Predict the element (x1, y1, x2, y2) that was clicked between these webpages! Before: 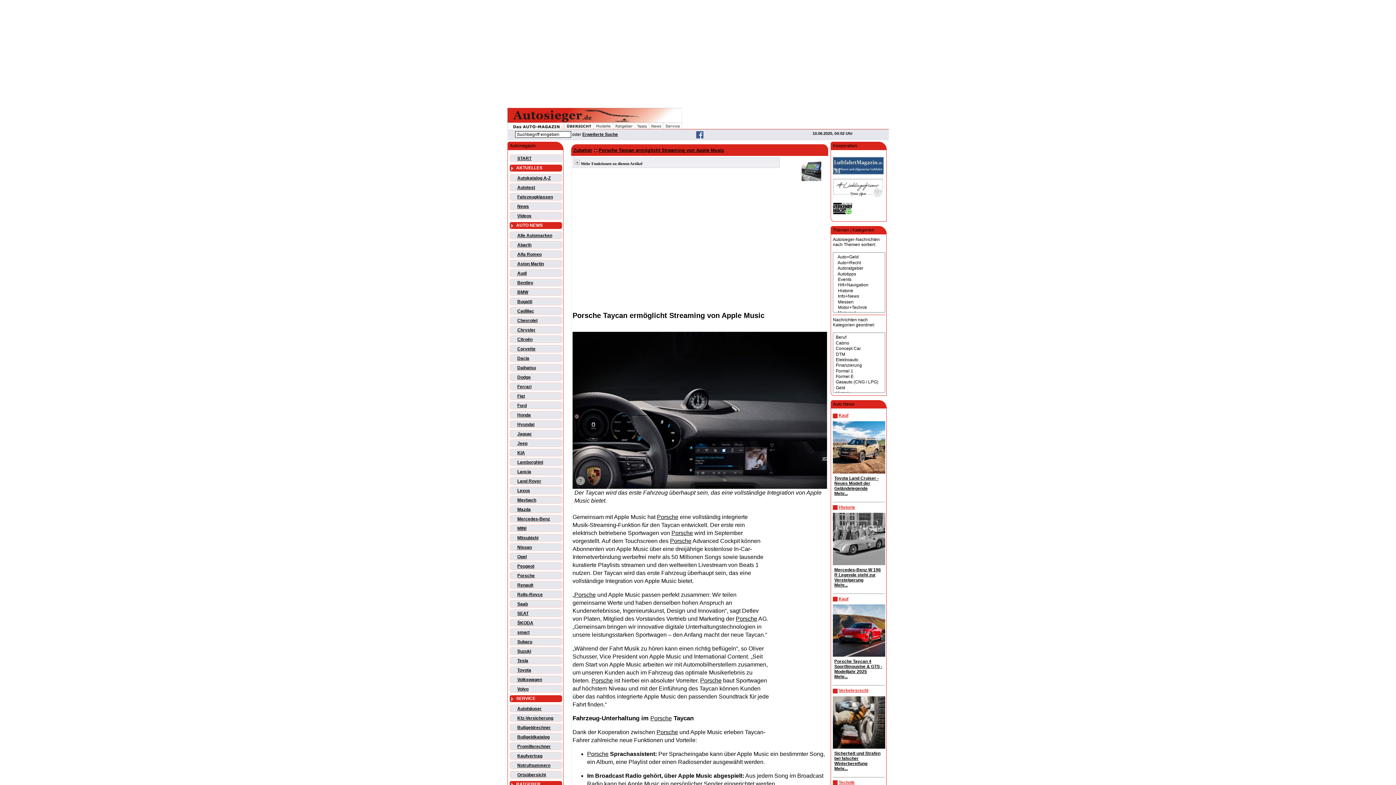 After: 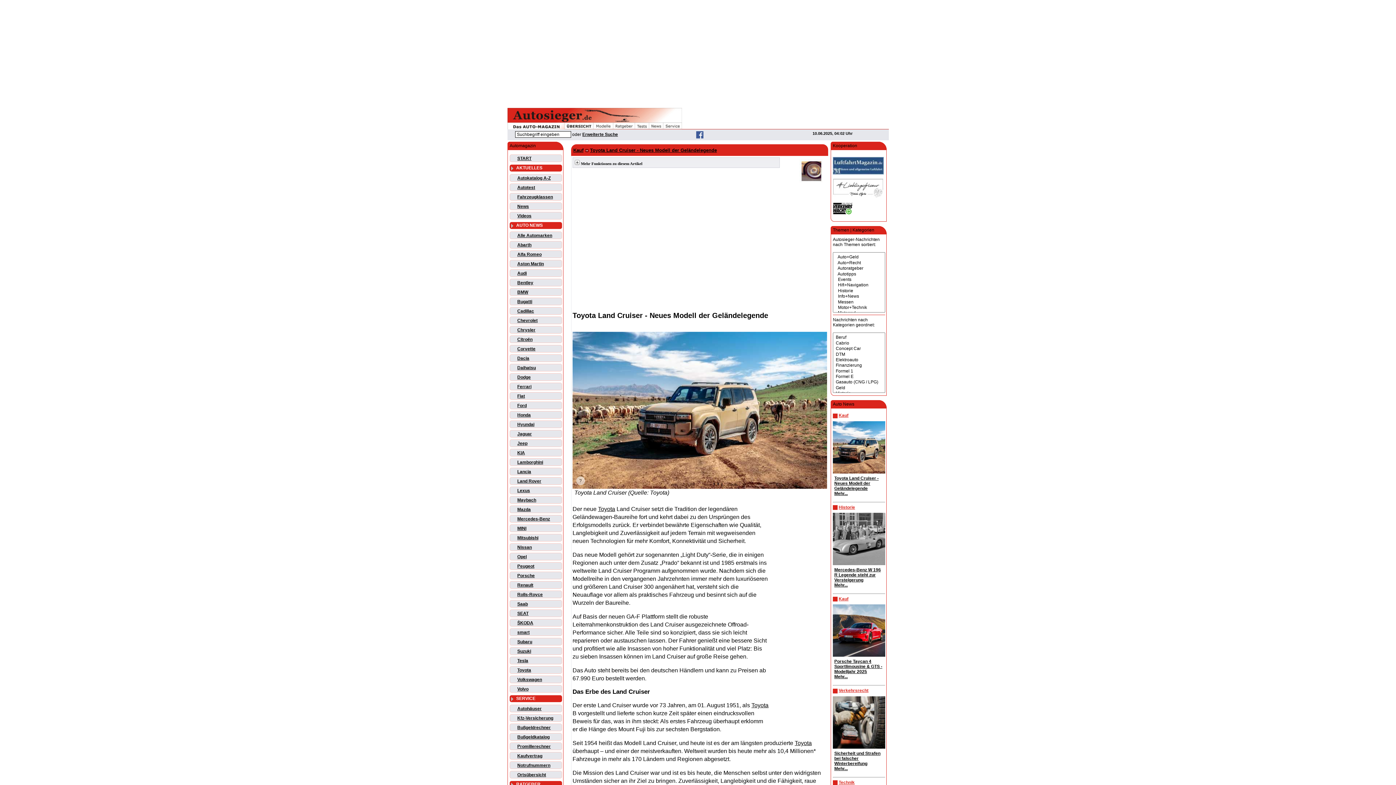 Action: bbox: (833, 469, 885, 474)